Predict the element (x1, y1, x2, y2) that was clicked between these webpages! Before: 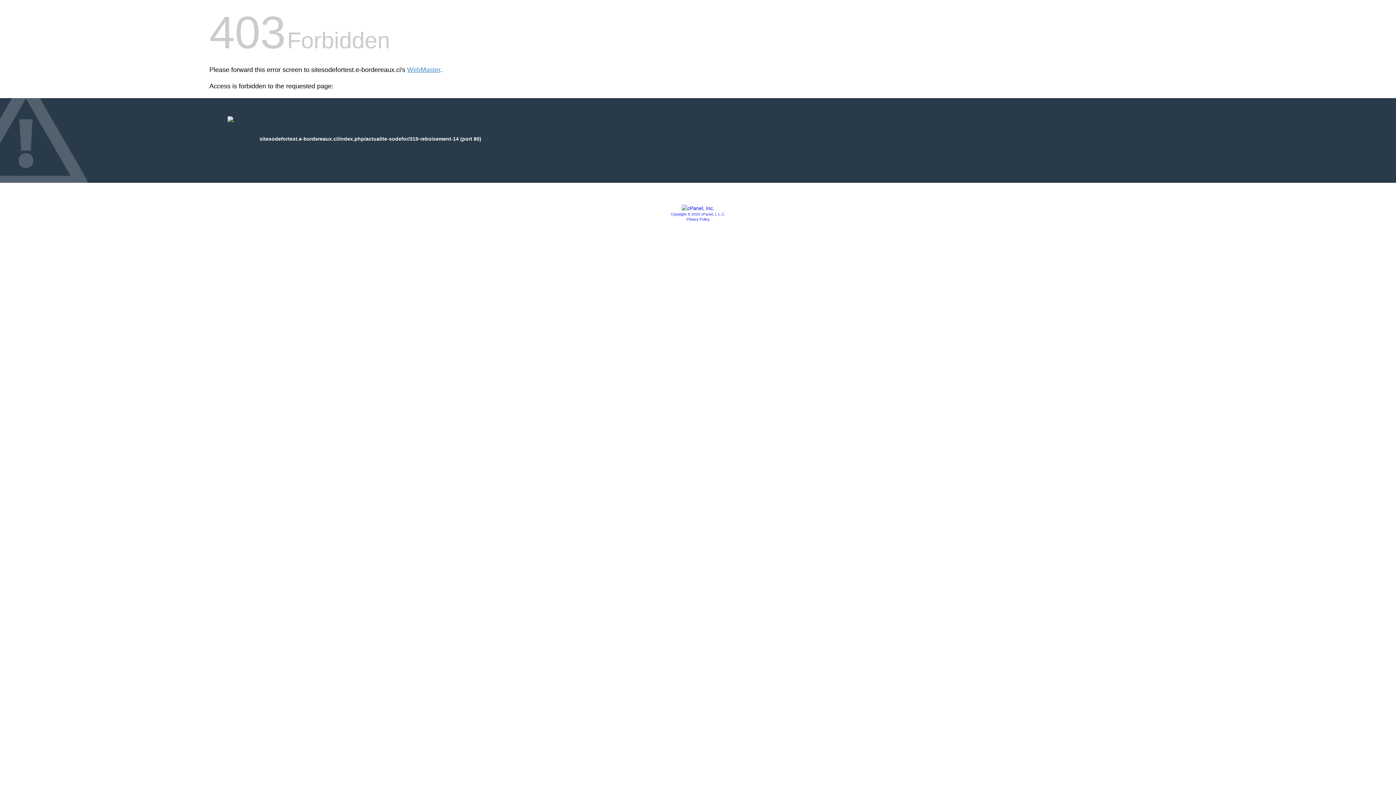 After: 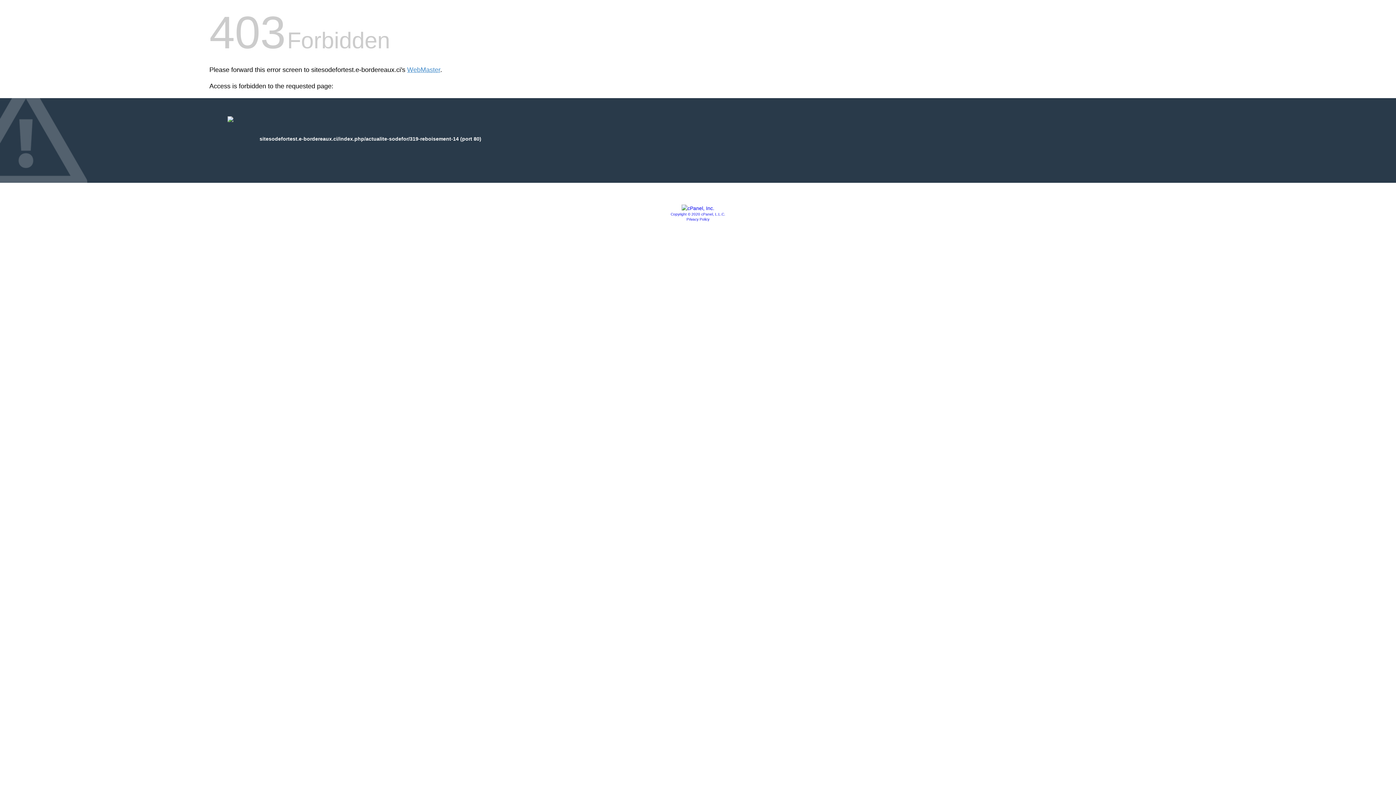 Action: bbox: (681, 205, 714, 211)